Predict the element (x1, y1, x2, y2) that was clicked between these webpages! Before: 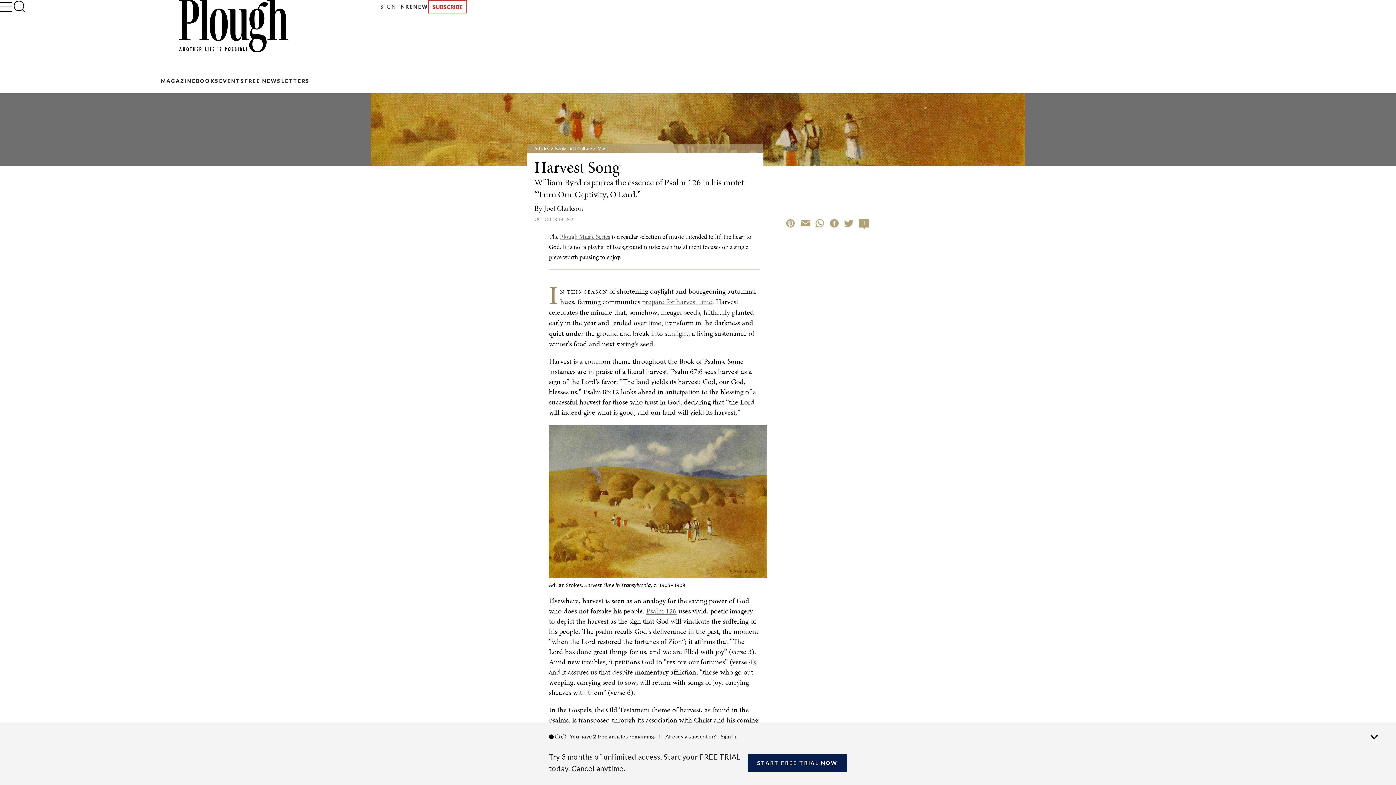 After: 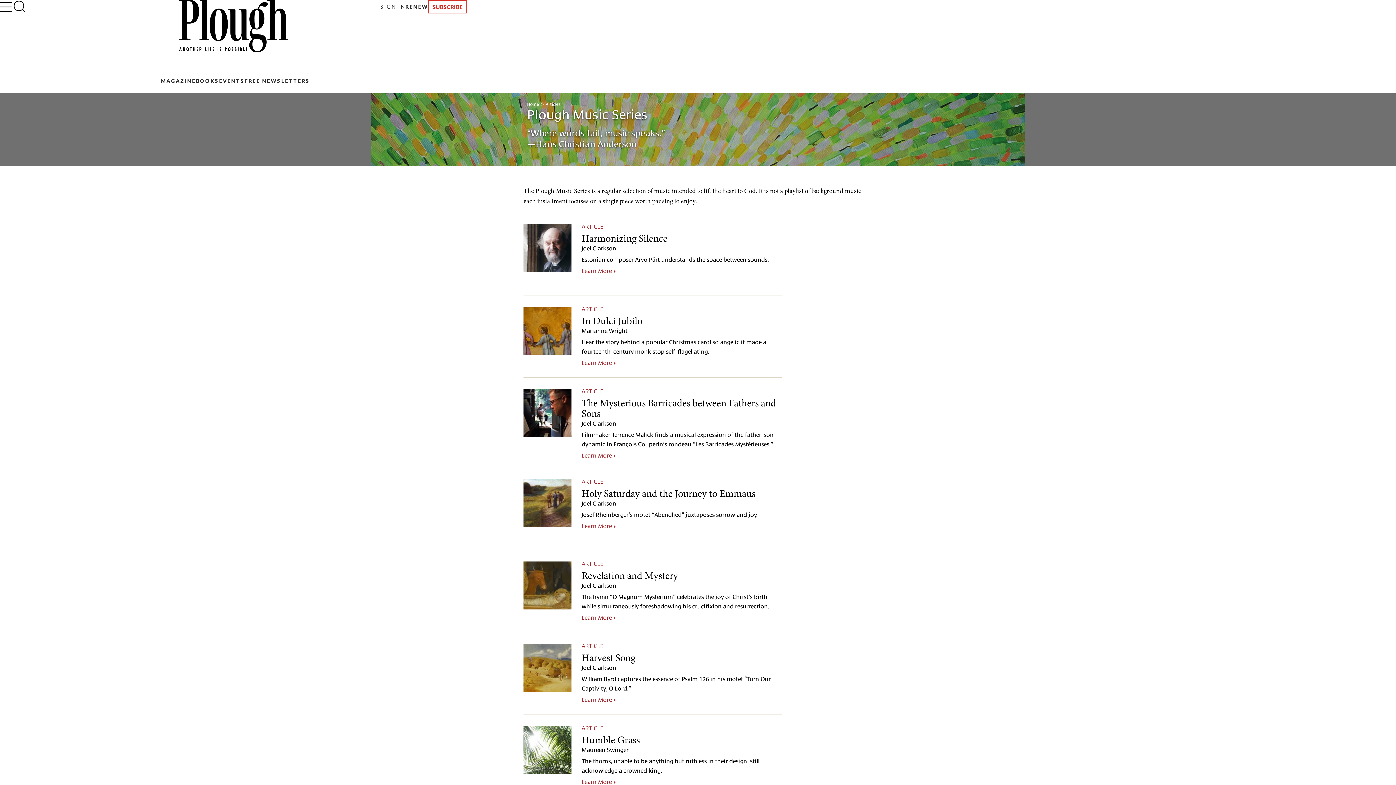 Action: label: Plough Music Series bbox: (560, 232, 610, 241)